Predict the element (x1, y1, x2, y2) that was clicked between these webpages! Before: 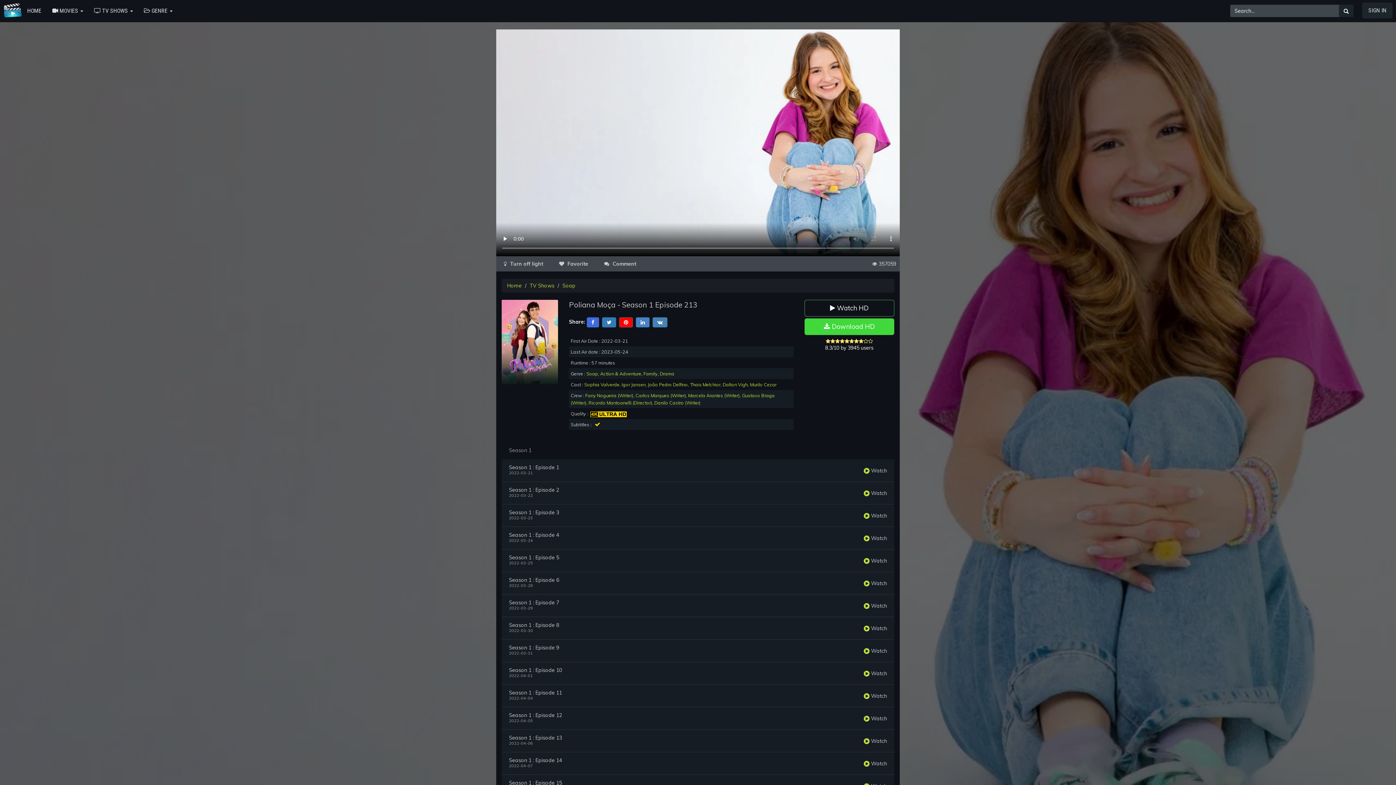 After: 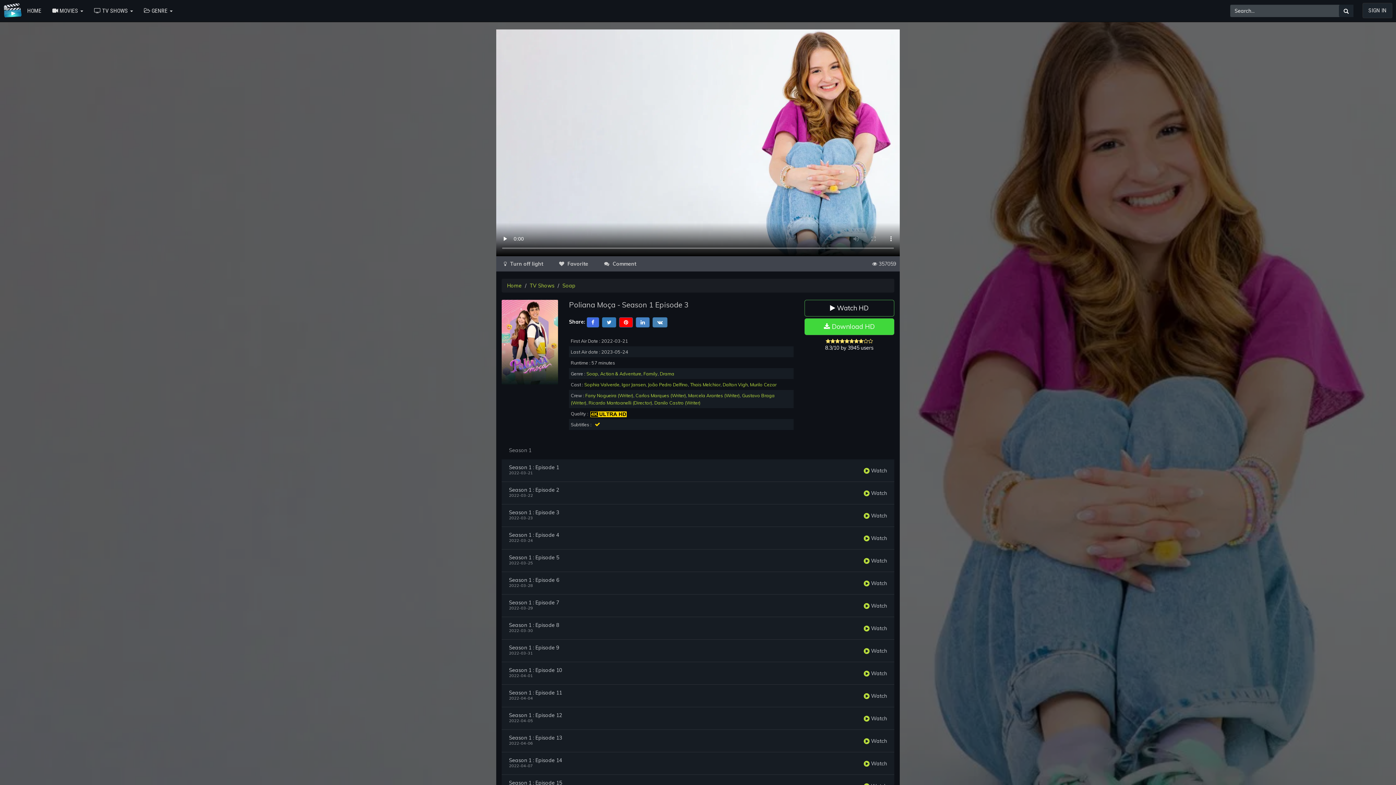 Action: label: Season 1 : Episode 3 bbox: (509, 510, 559, 515)